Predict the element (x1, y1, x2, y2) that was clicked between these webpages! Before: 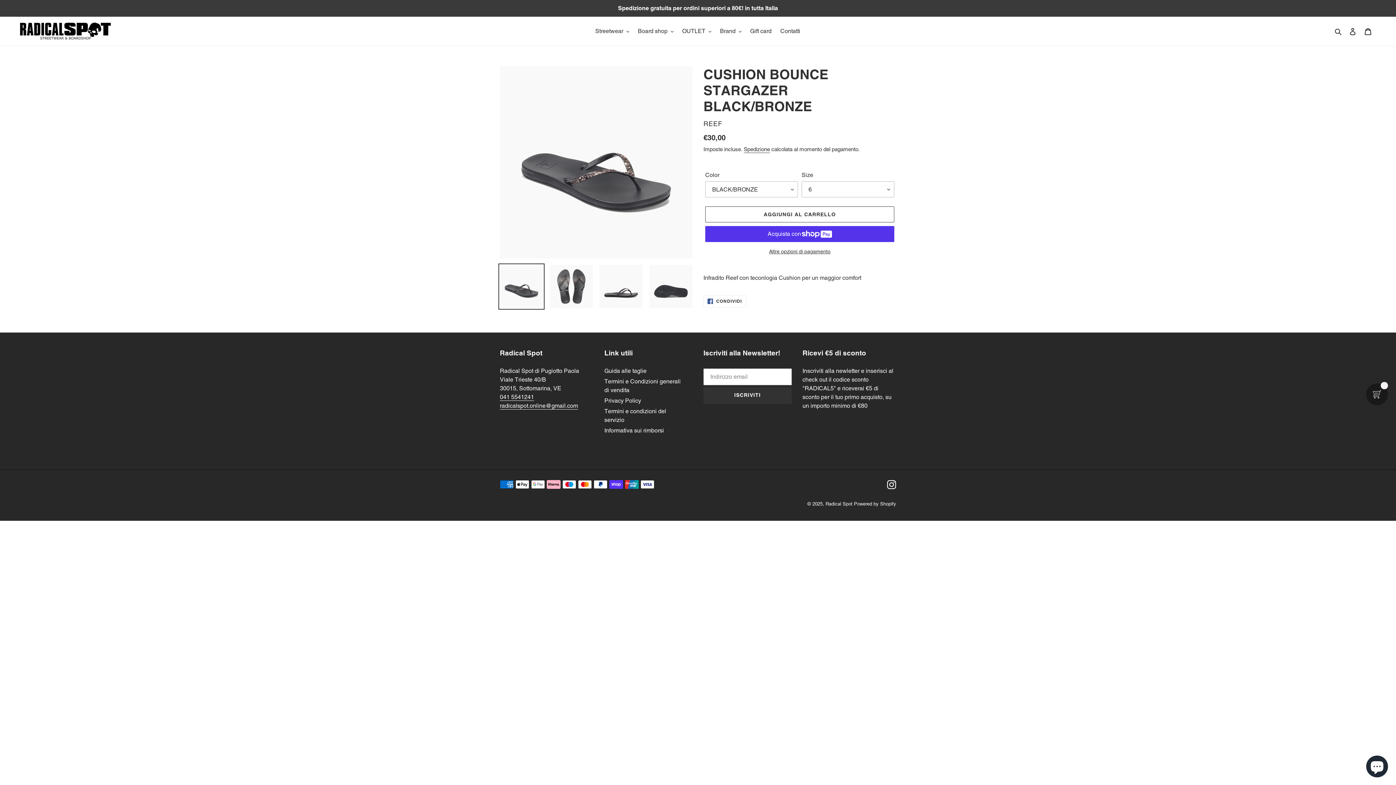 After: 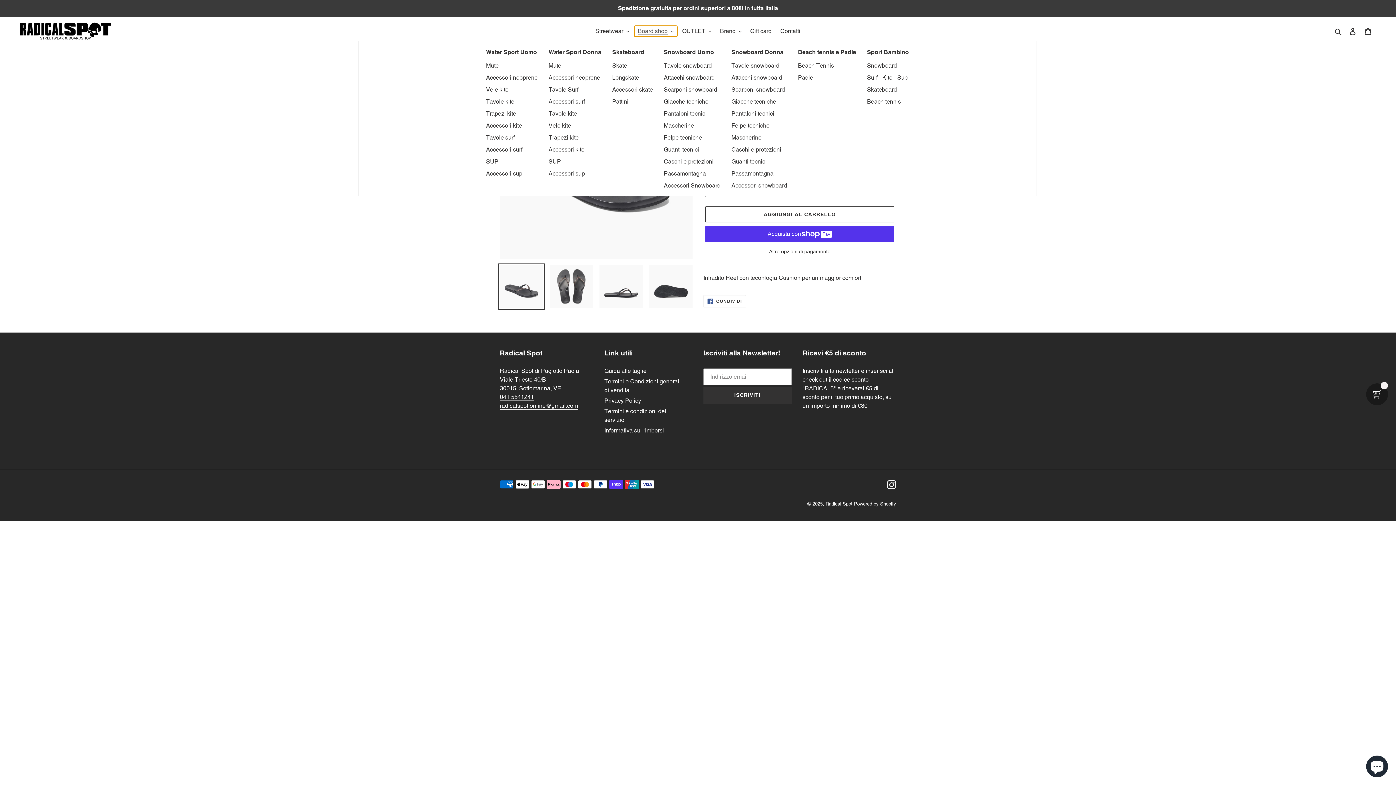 Action: label: Board shop bbox: (634, 25, 677, 36)